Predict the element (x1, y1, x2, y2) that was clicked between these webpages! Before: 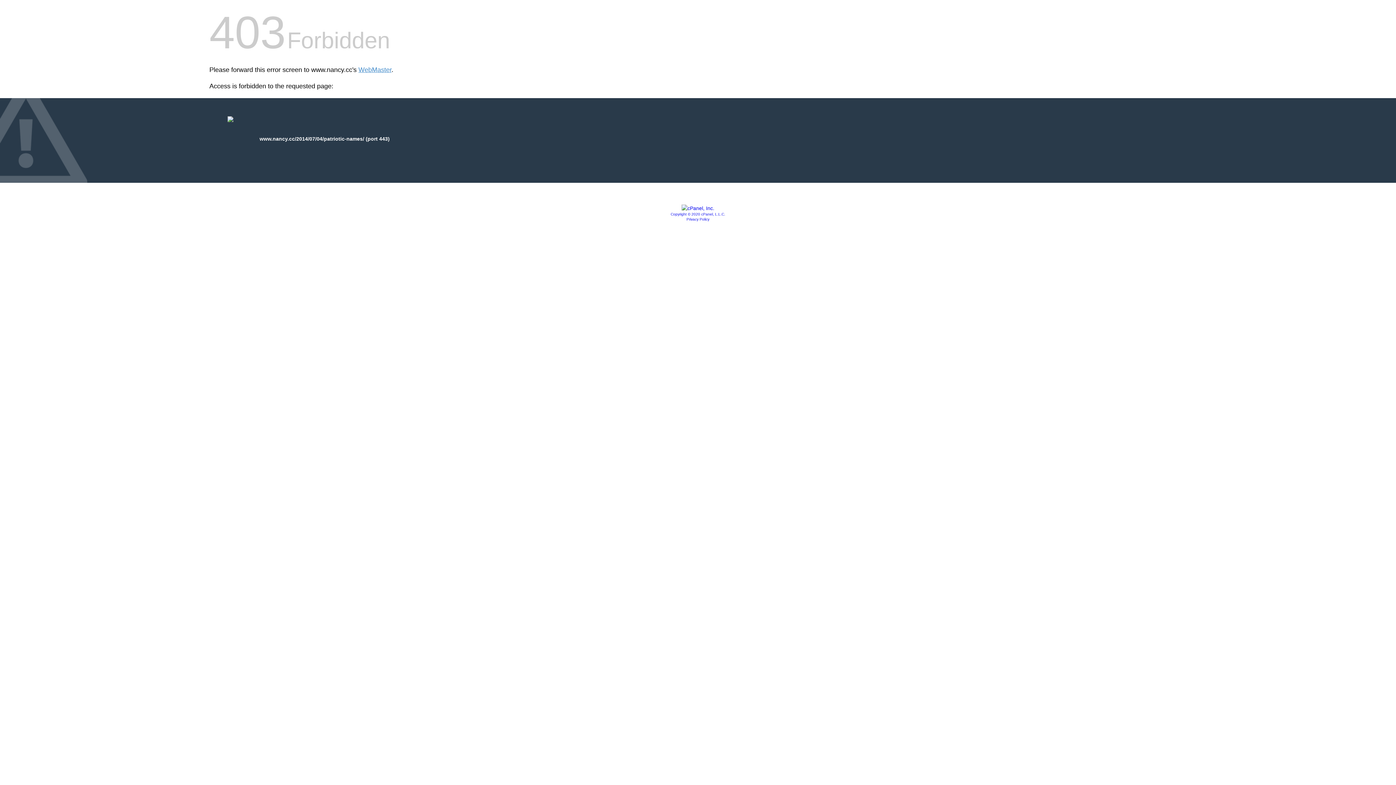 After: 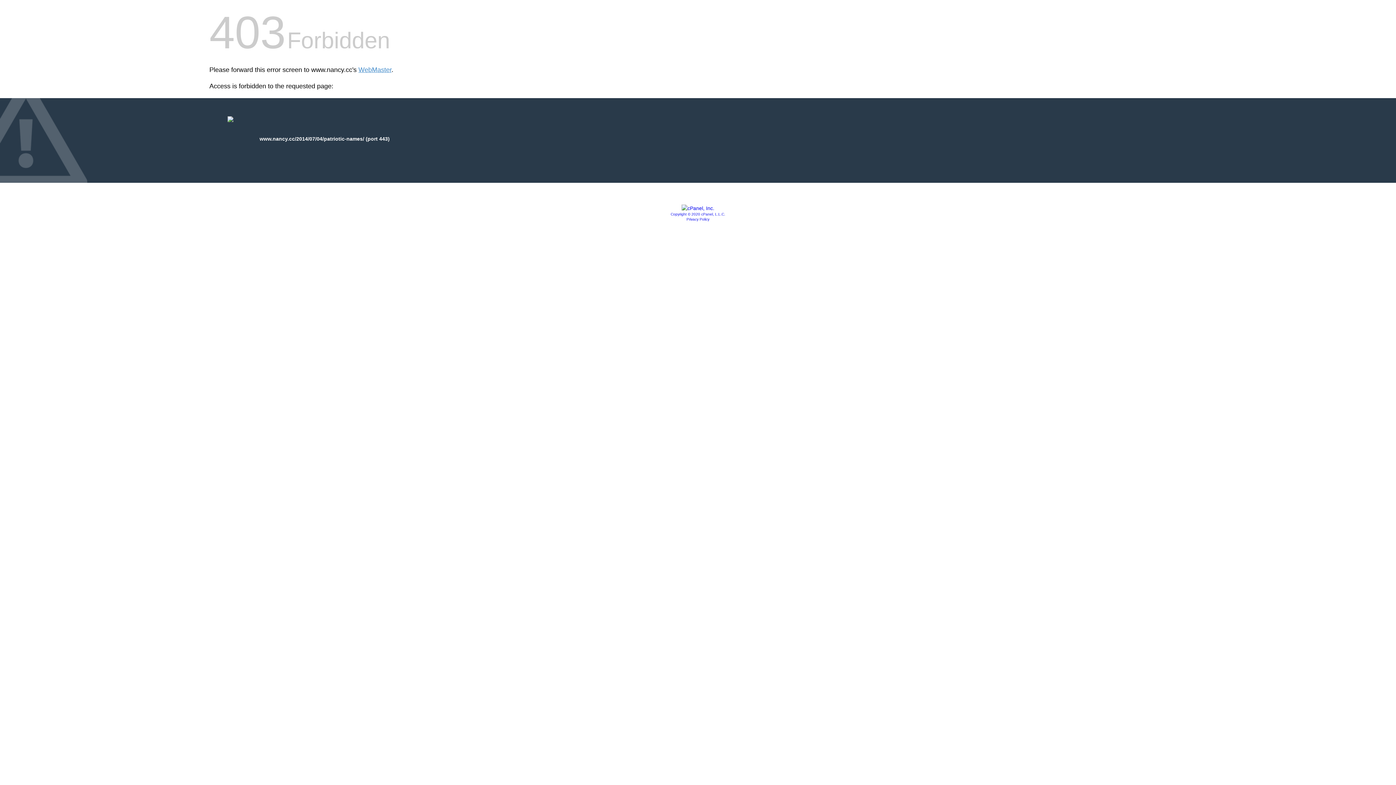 Action: bbox: (681, 205, 714, 211)